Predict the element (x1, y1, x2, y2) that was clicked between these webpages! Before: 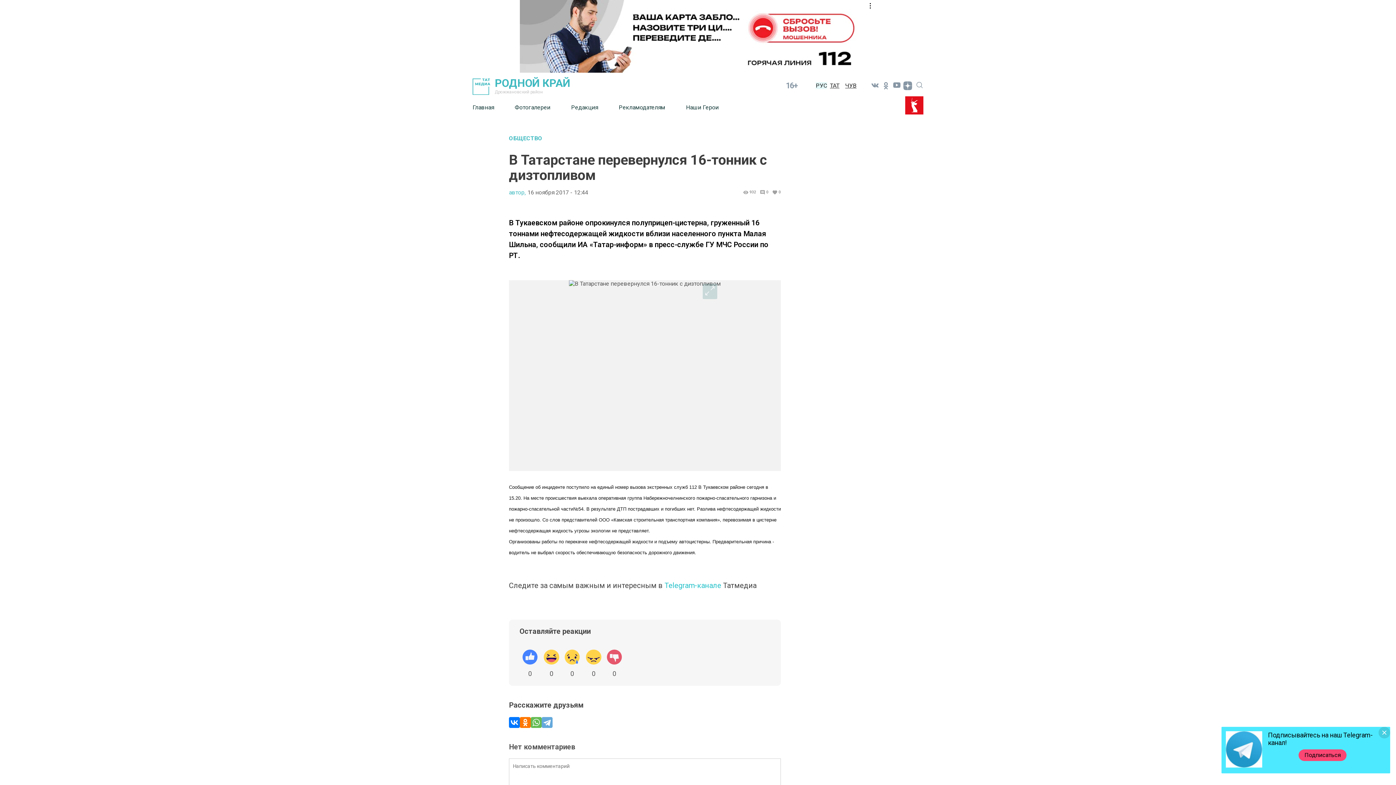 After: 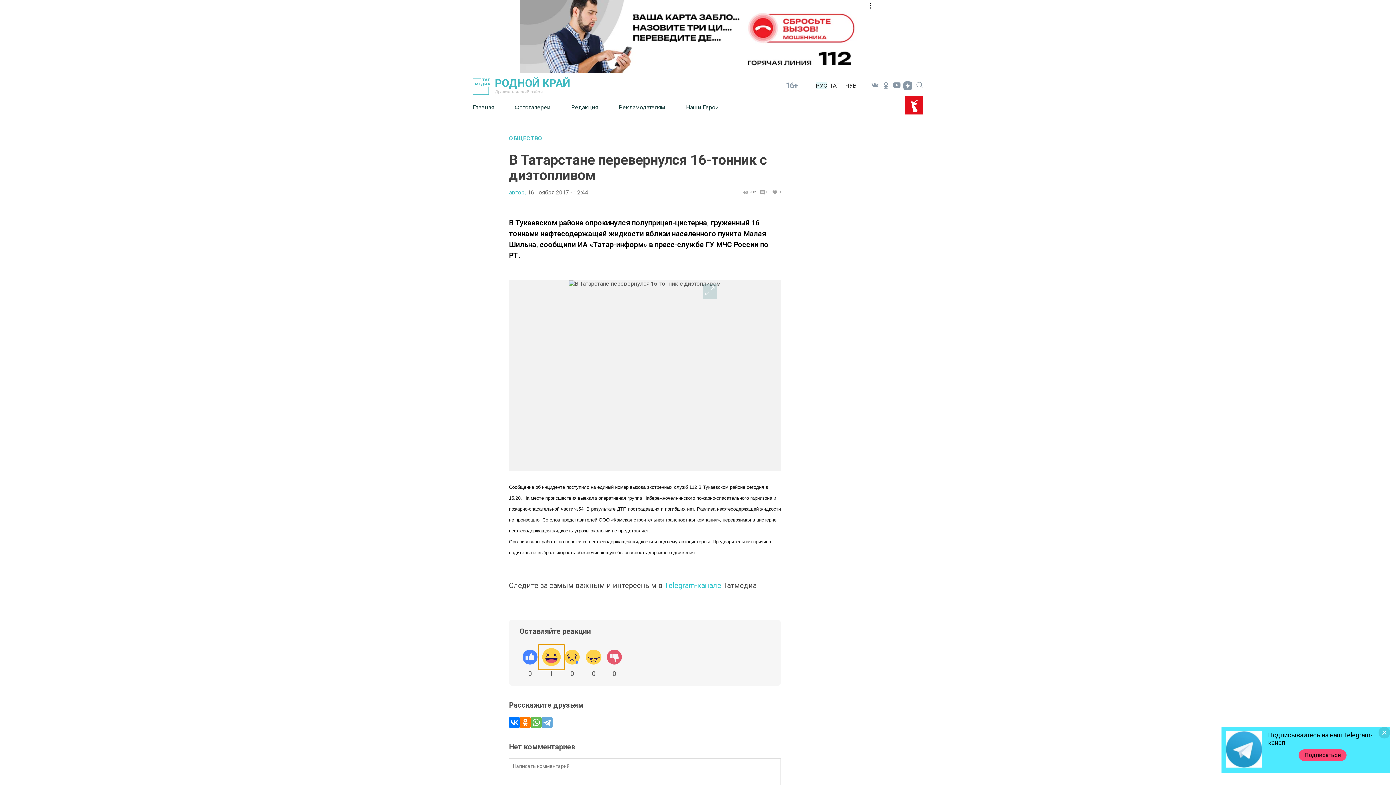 Action: bbox: (540, 646, 562, 669)